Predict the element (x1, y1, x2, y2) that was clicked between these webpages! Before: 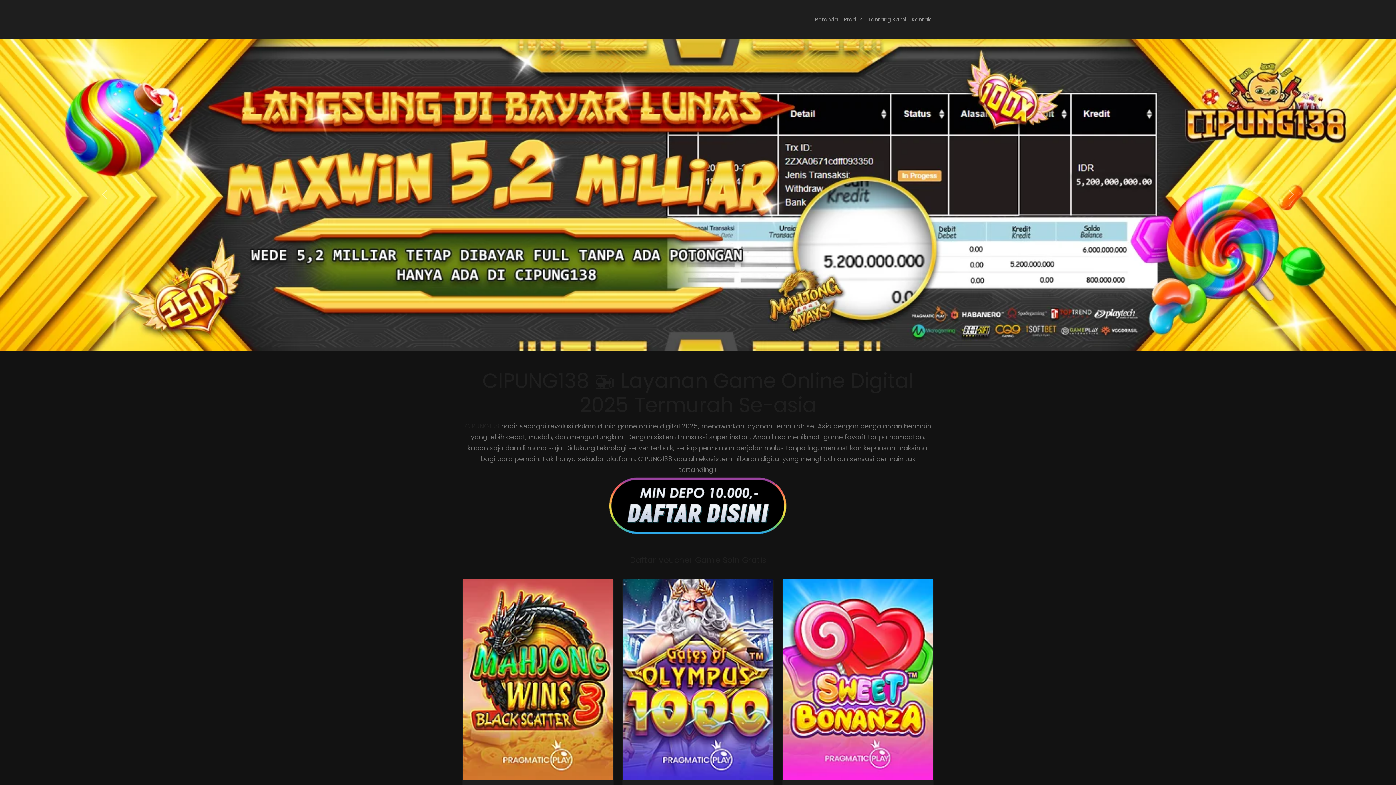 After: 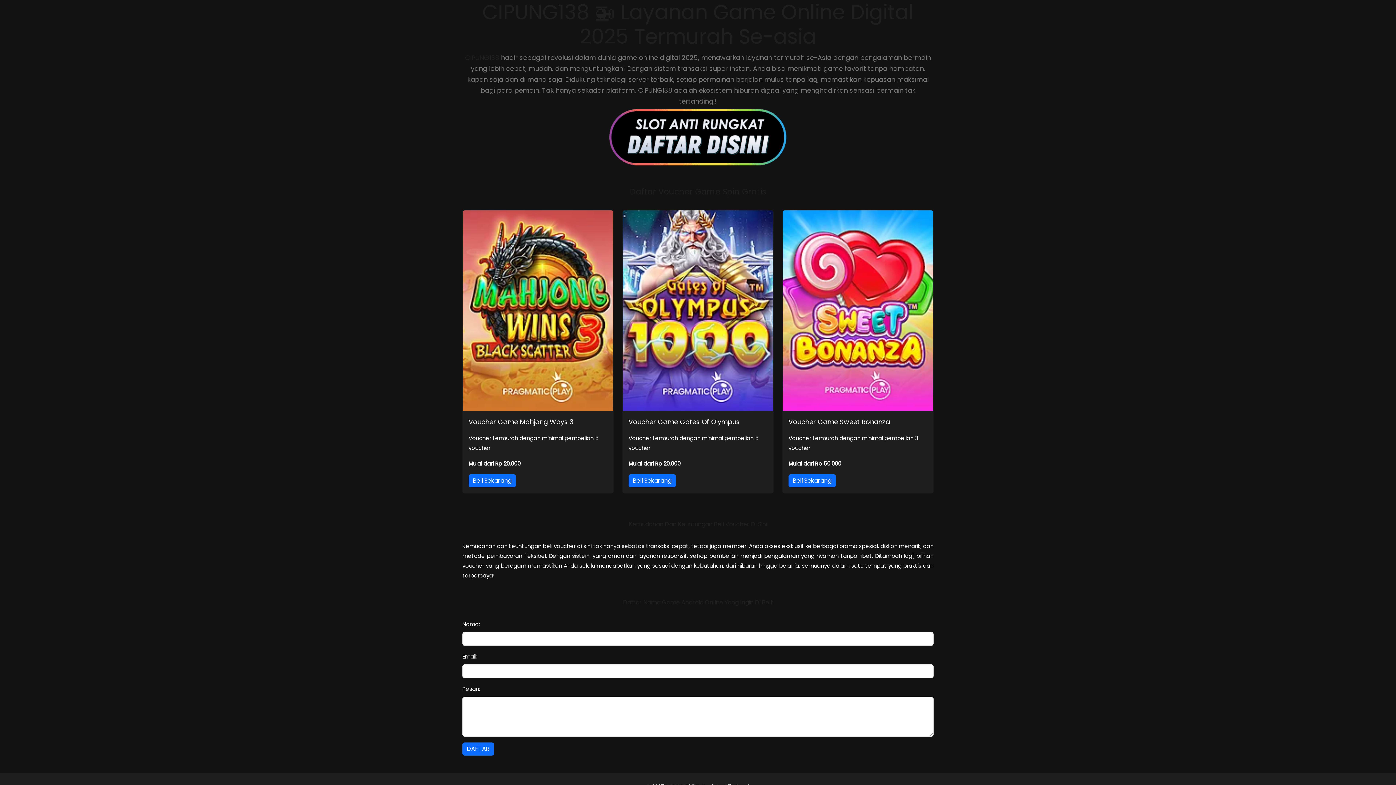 Action: label: Beranda bbox: (812, 11, 841, 27)